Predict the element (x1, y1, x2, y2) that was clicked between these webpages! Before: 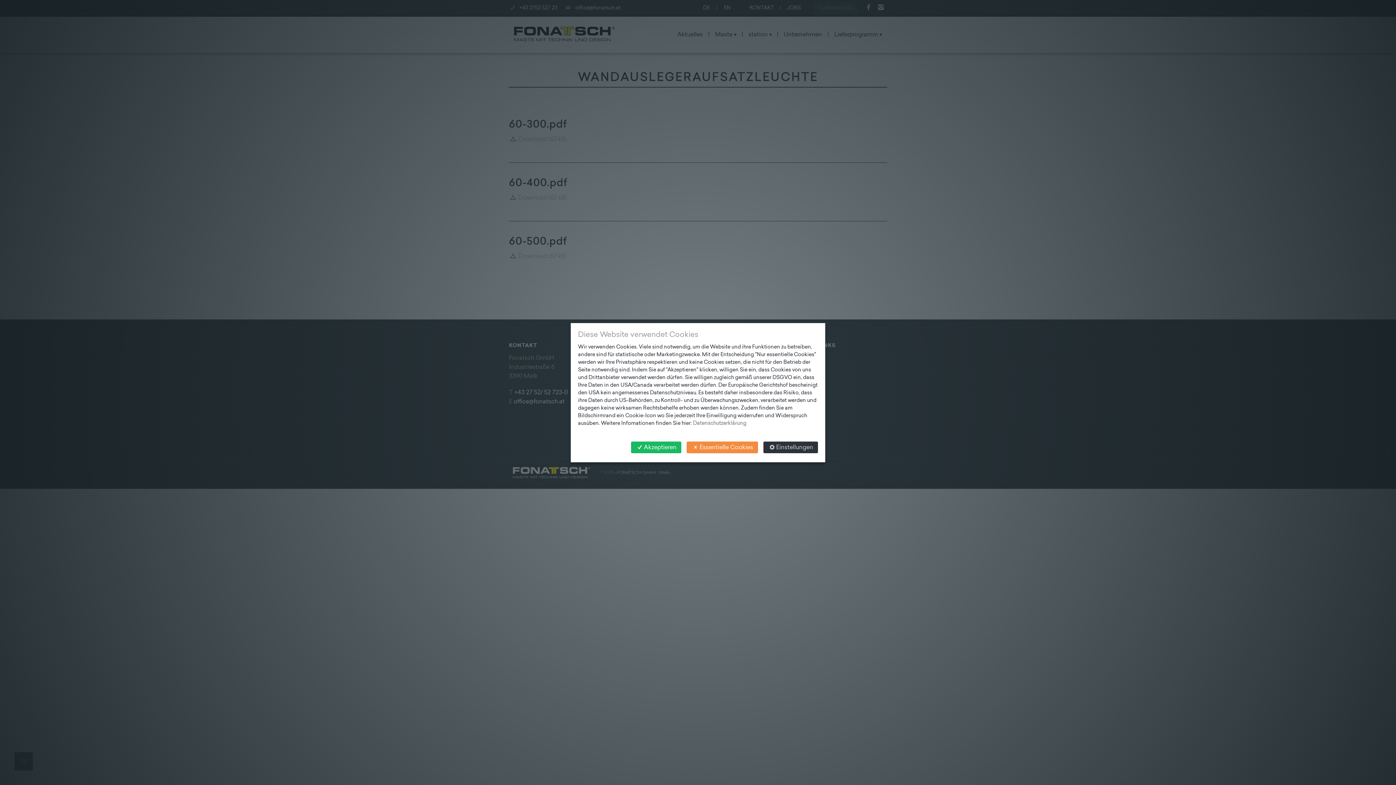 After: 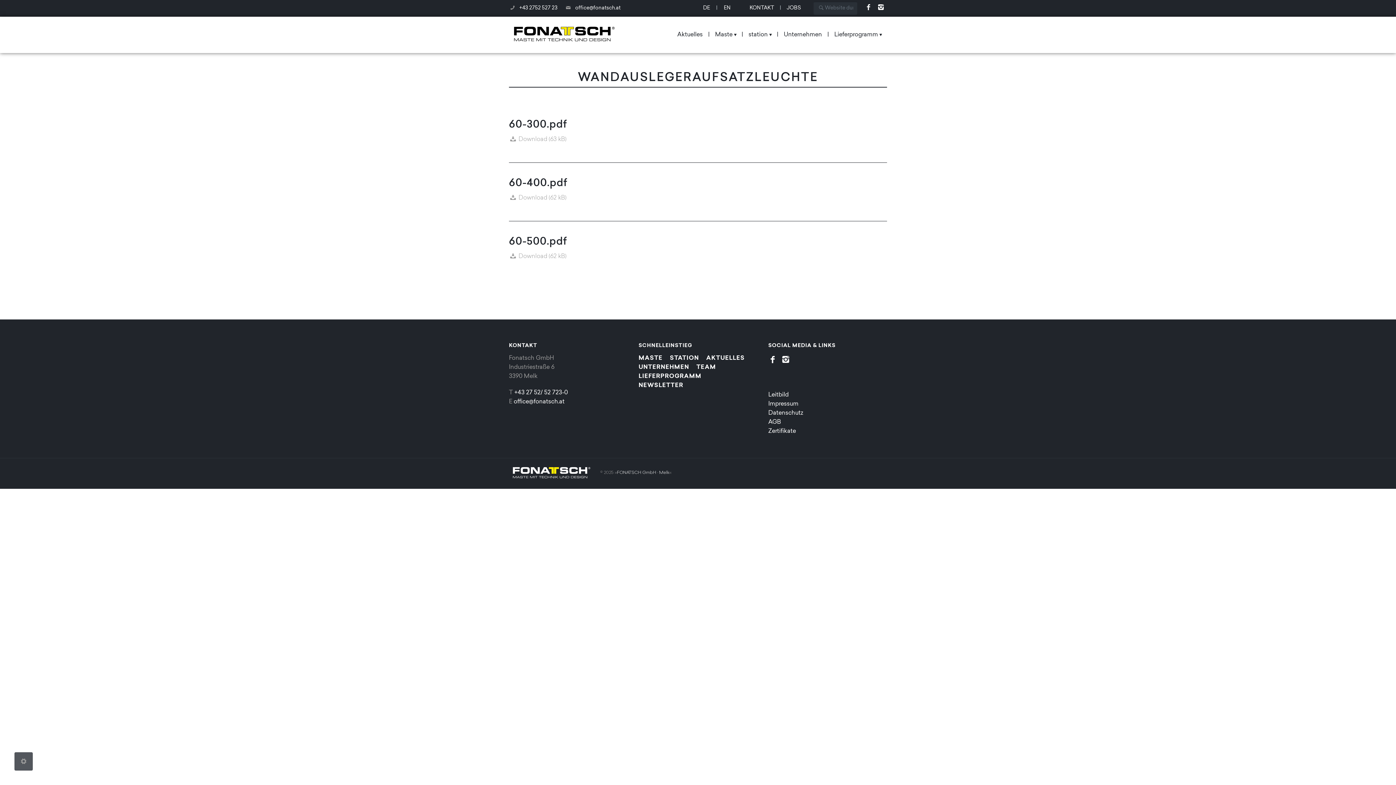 Action: label: Akzeptieren bbox: (631, 441, 681, 453)